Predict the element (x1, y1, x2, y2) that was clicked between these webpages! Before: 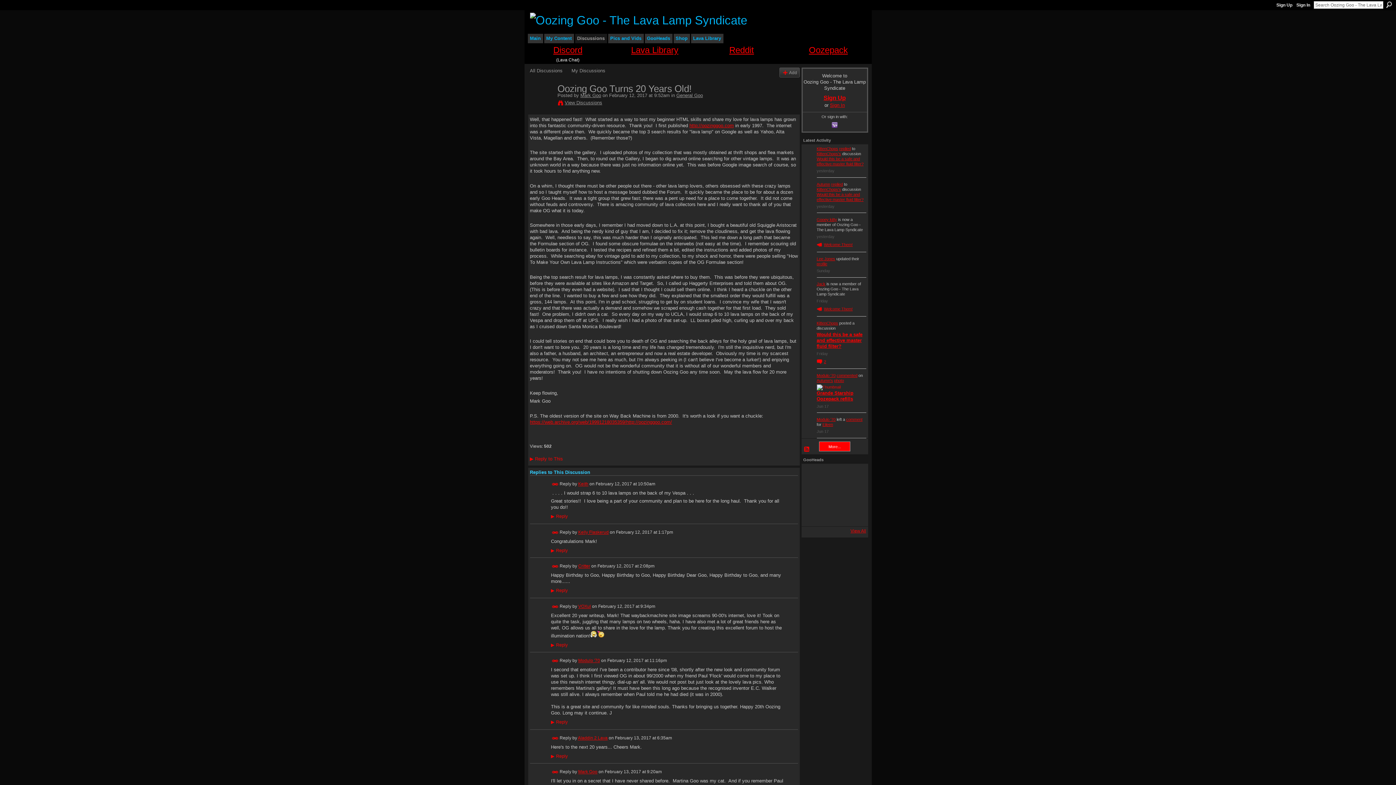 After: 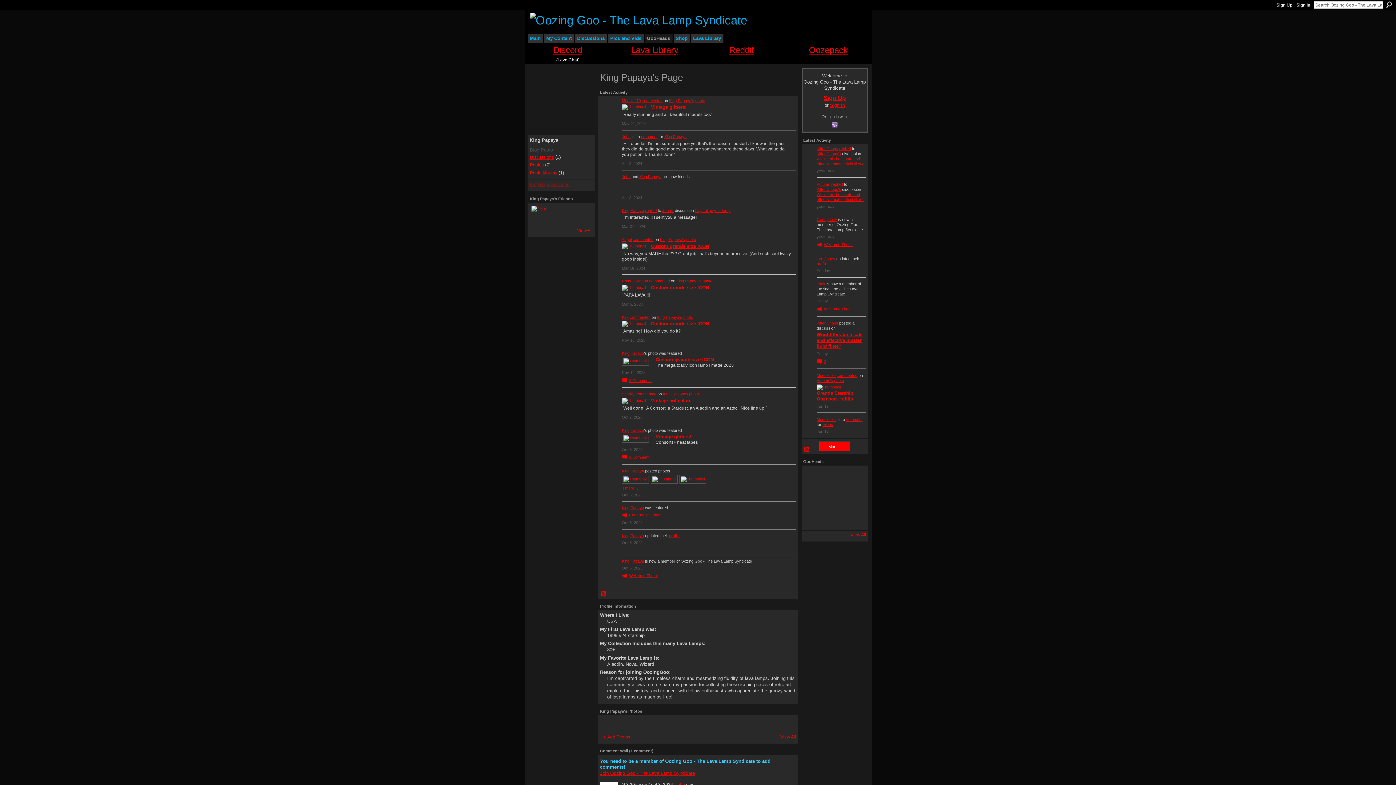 Action: bbox: (804, 466, 822, 484)